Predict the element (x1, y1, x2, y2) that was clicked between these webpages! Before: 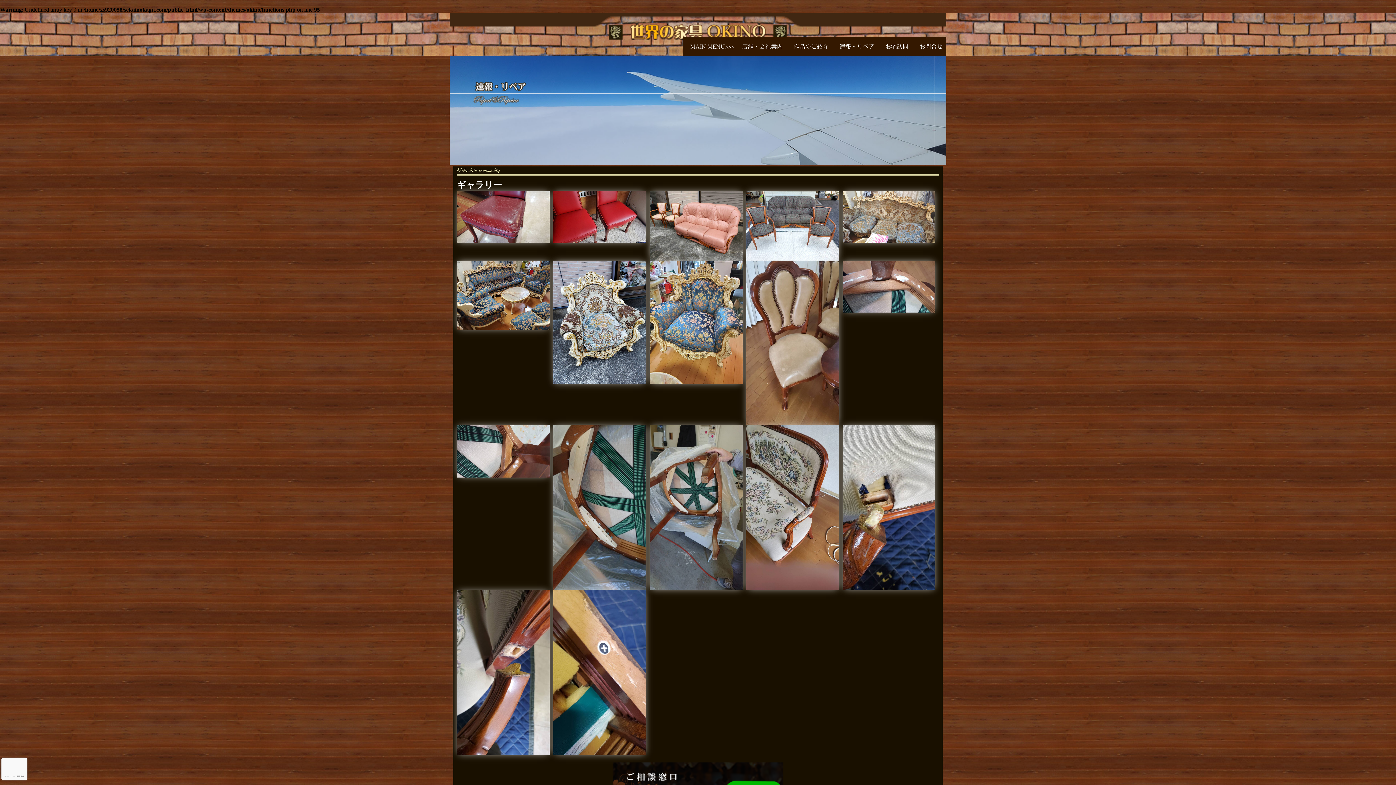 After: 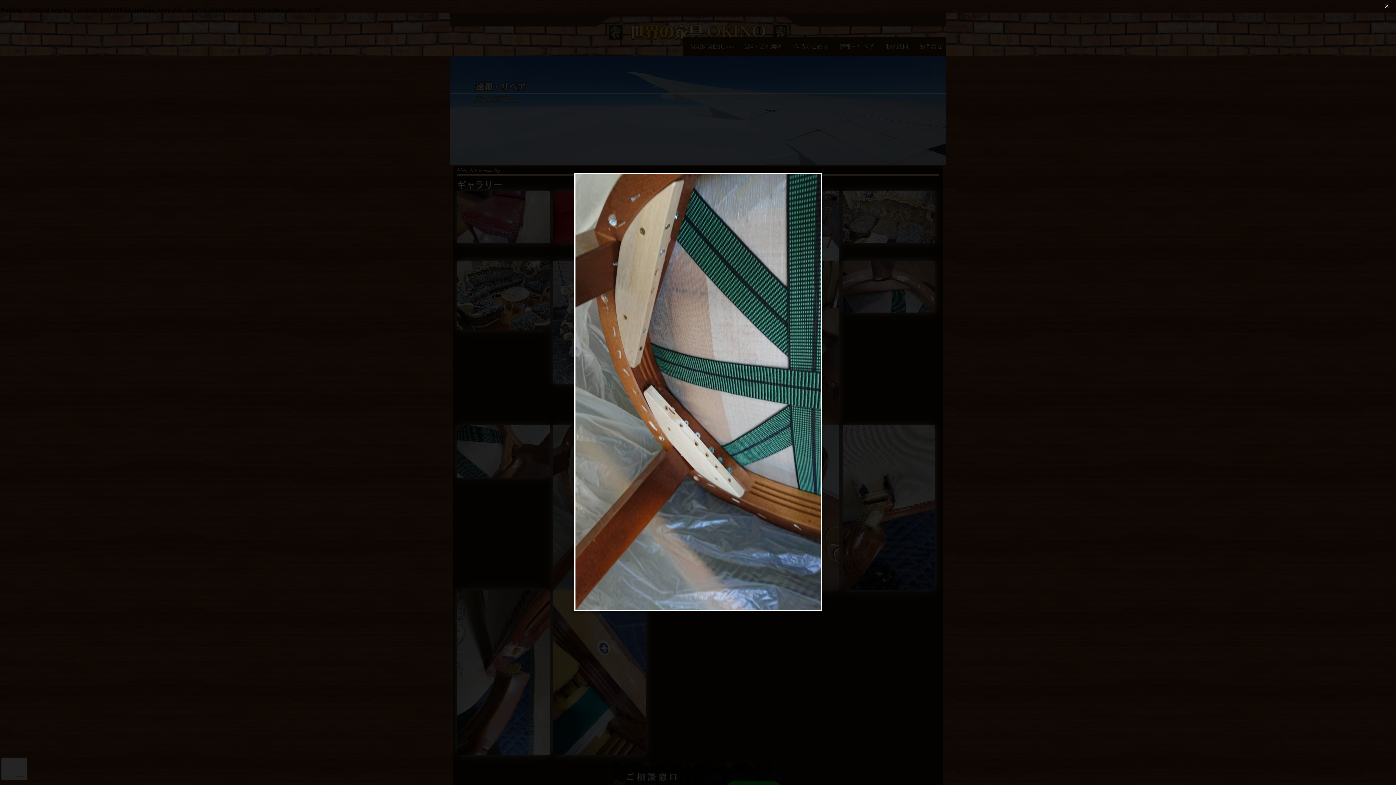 Action: bbox: (553, 425, 646, 590)